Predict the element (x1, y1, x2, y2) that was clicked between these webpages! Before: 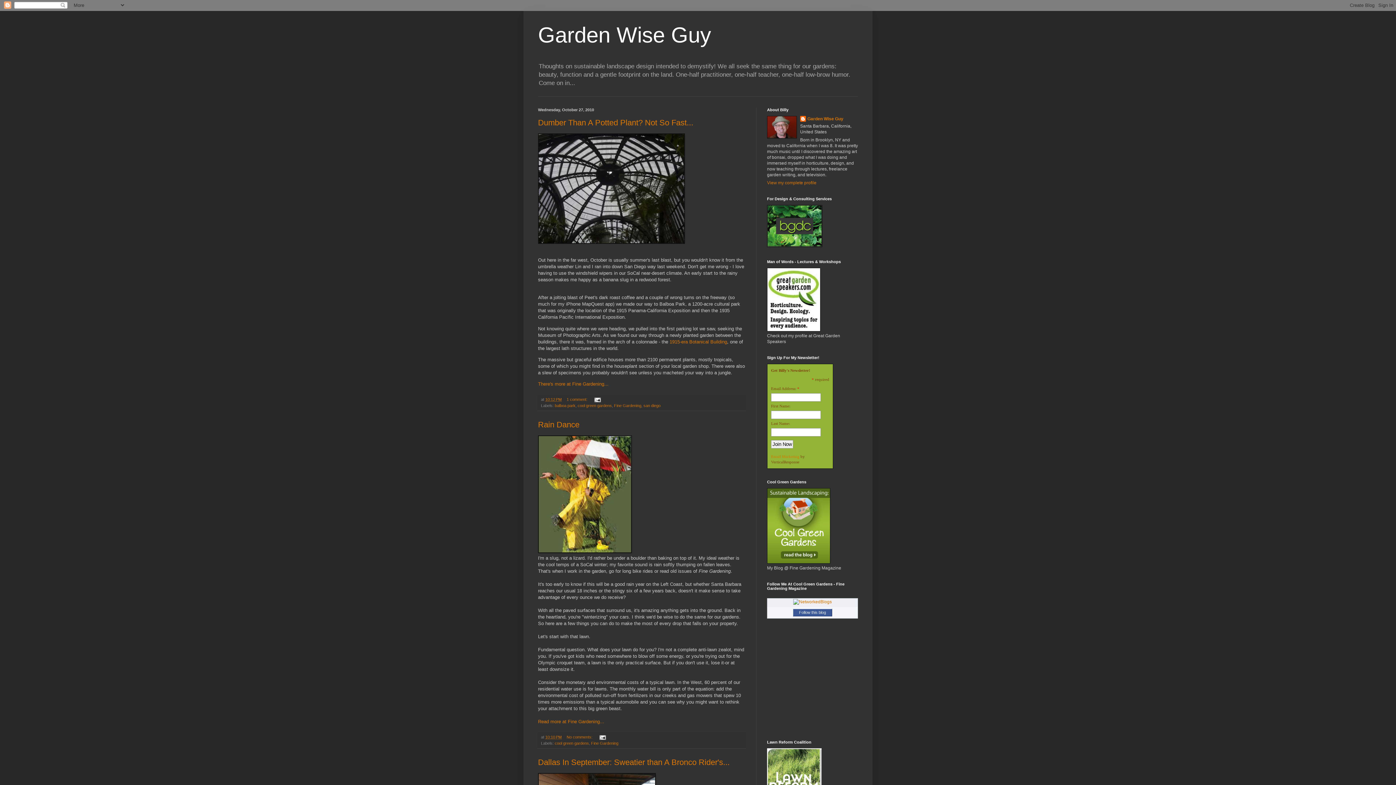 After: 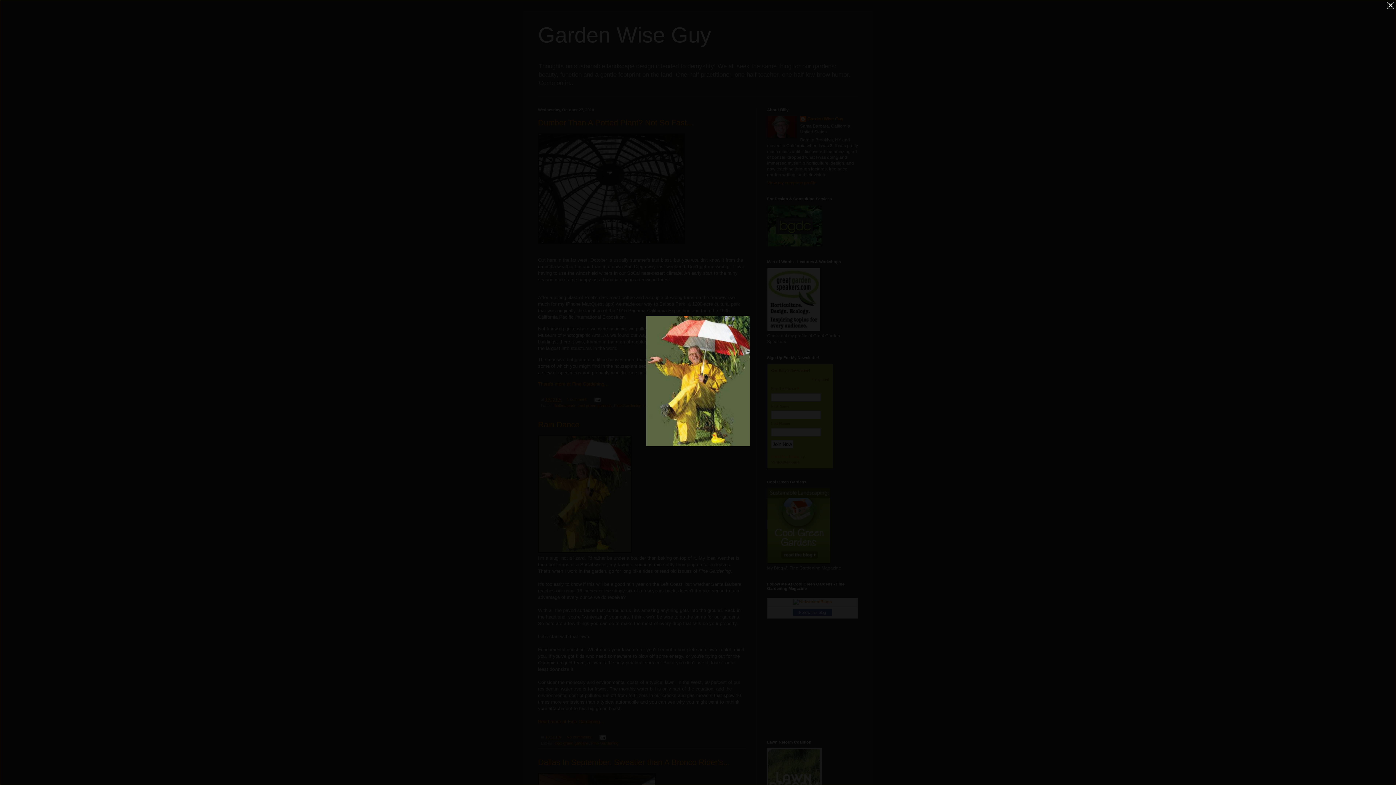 Action: bbox: (538, 549, 632, 554)